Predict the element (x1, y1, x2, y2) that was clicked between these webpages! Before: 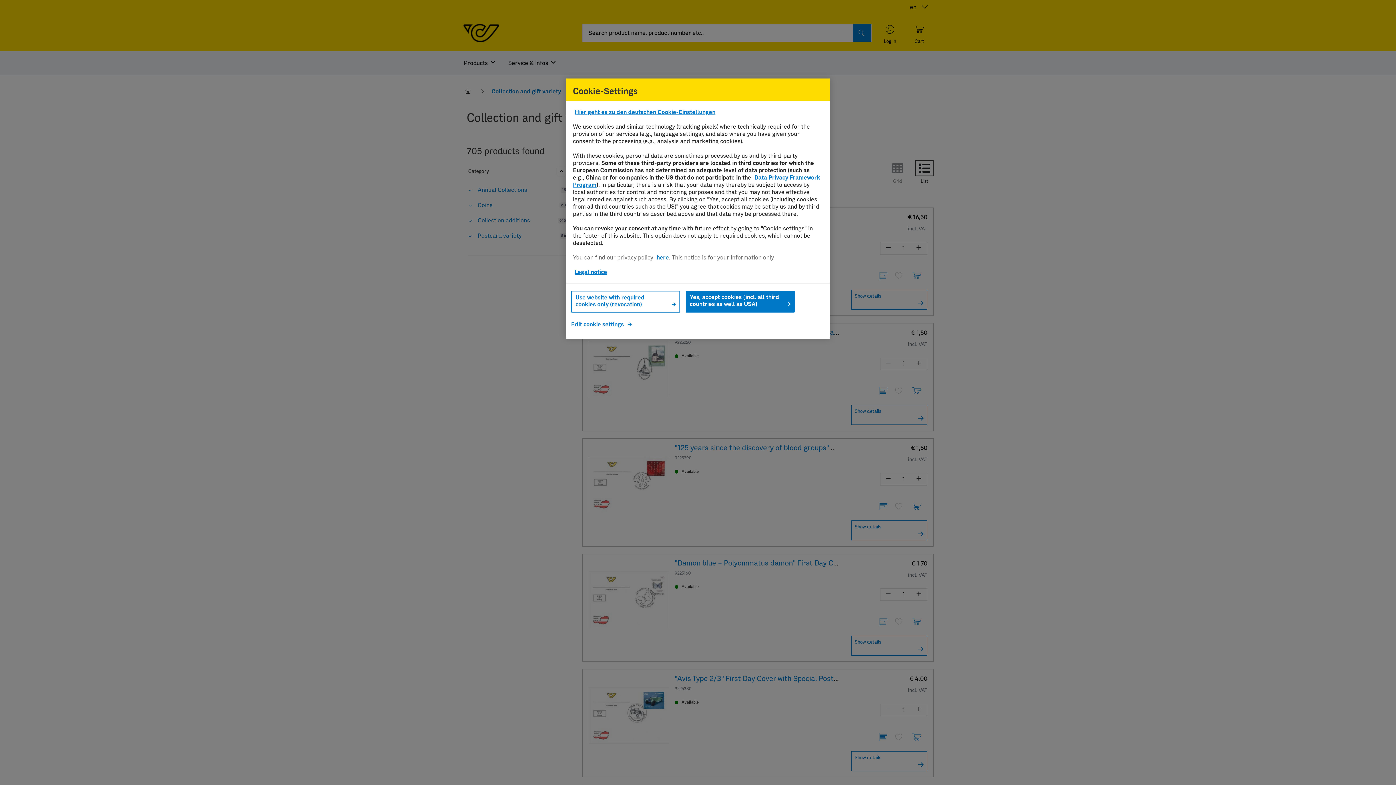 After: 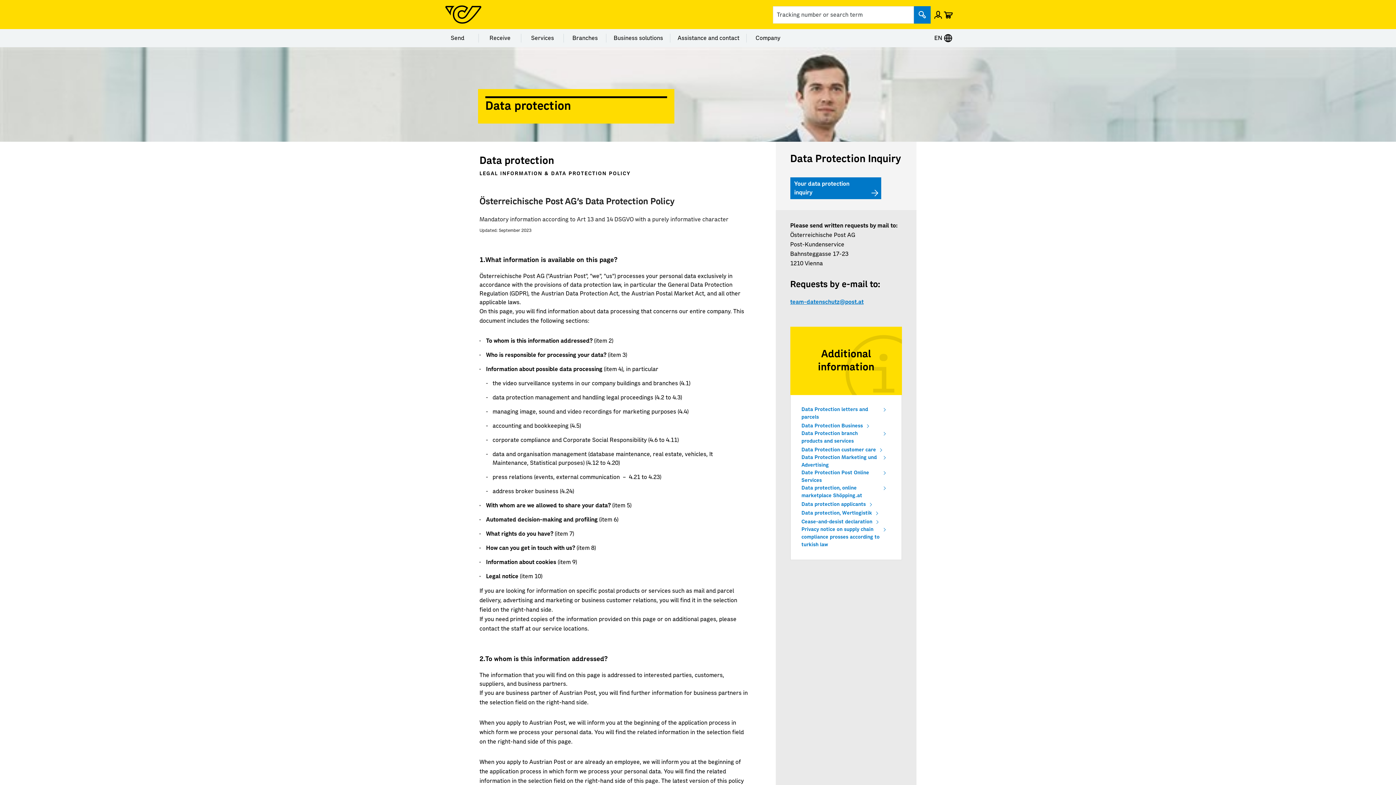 Action: bbox: (656, 254, 669, 260) label: here